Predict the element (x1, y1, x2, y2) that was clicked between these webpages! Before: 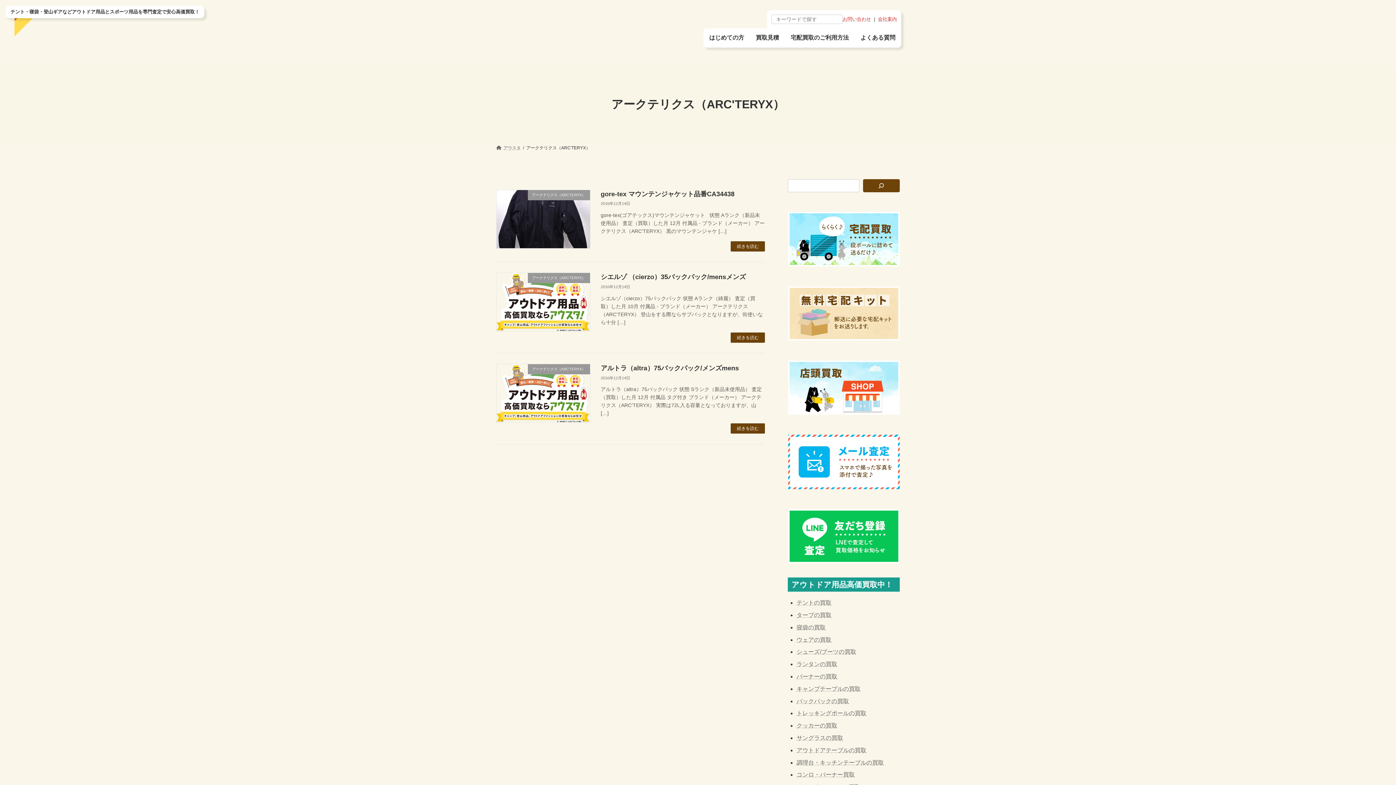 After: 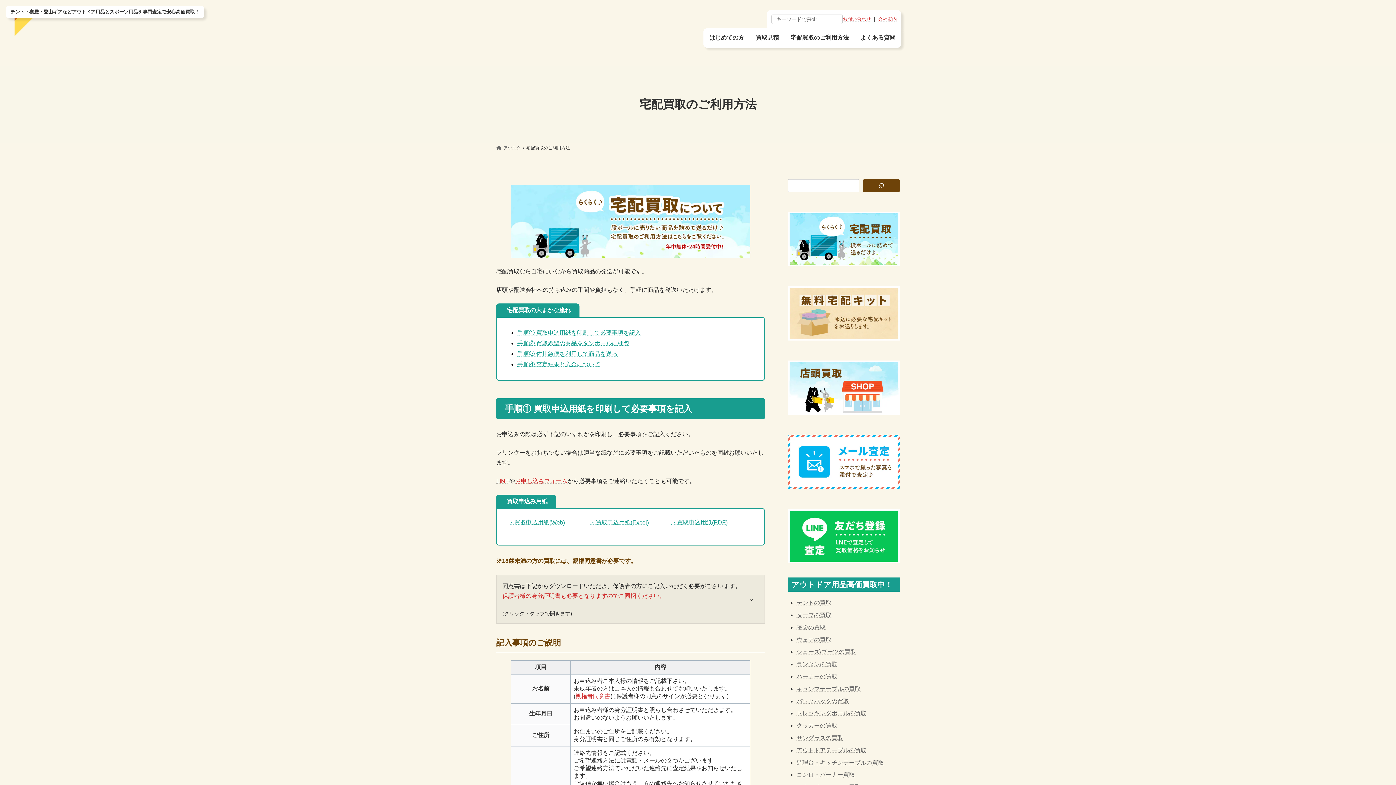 Action: bbox: (785, 28, 854, 47) label: 宅配買取のご利用方法